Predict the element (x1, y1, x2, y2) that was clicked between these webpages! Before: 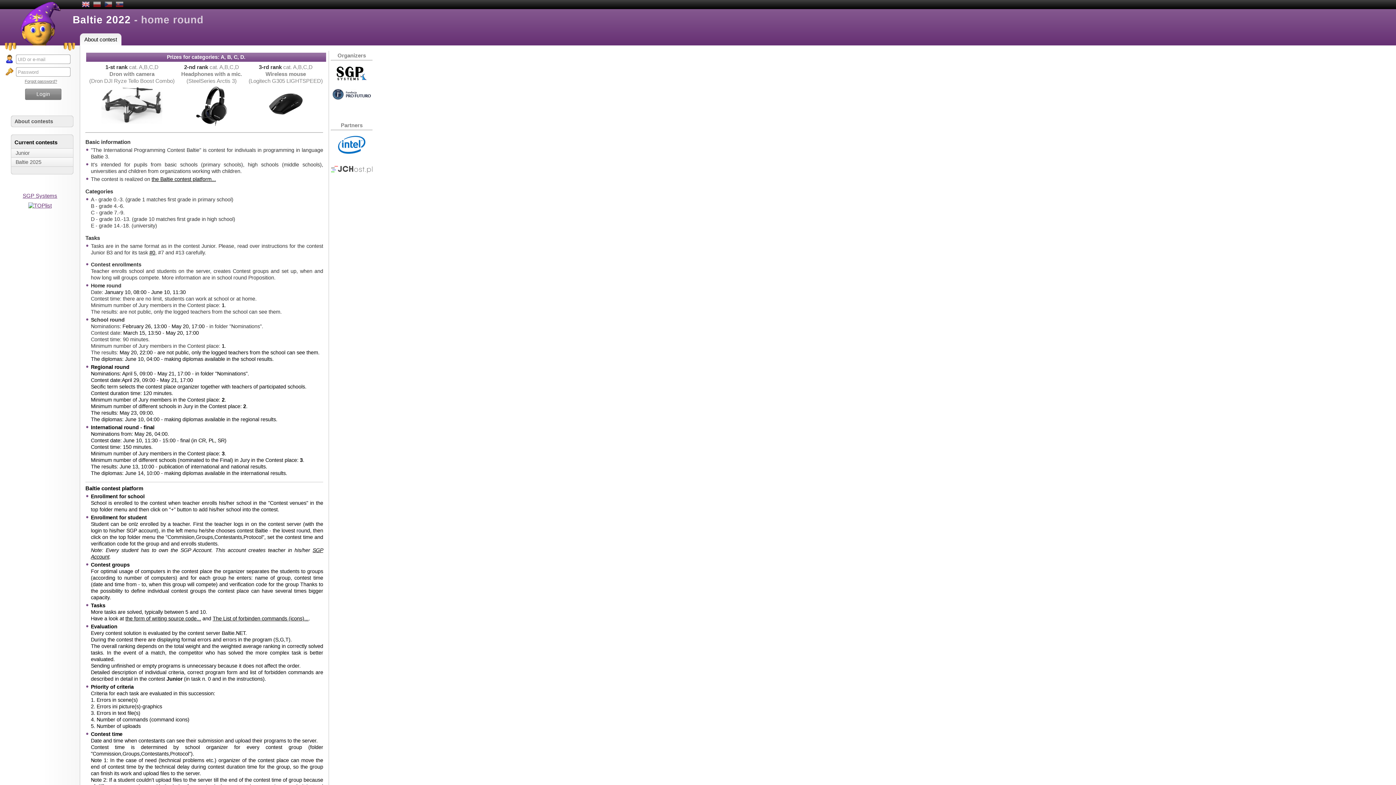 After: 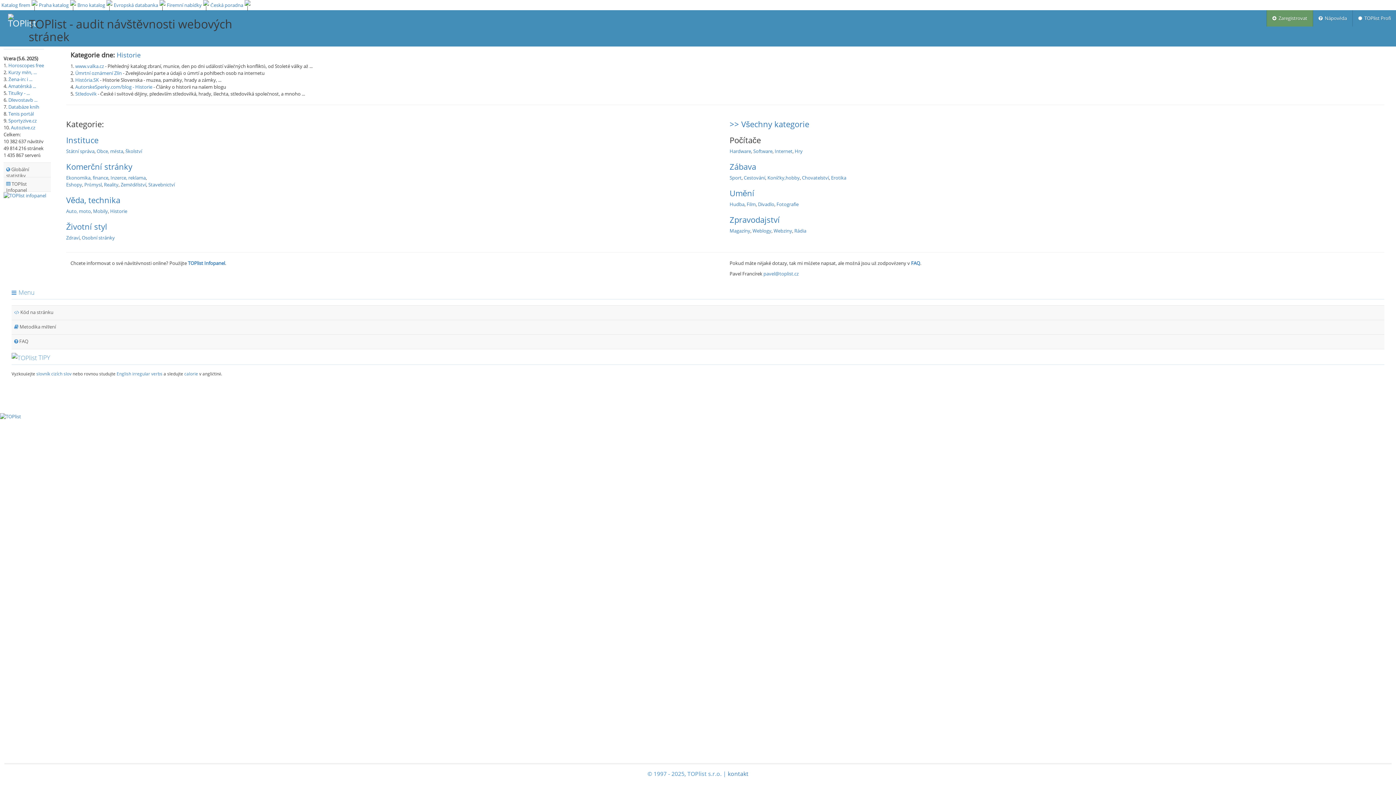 Action: bbox: (28, 202, 51, 208)